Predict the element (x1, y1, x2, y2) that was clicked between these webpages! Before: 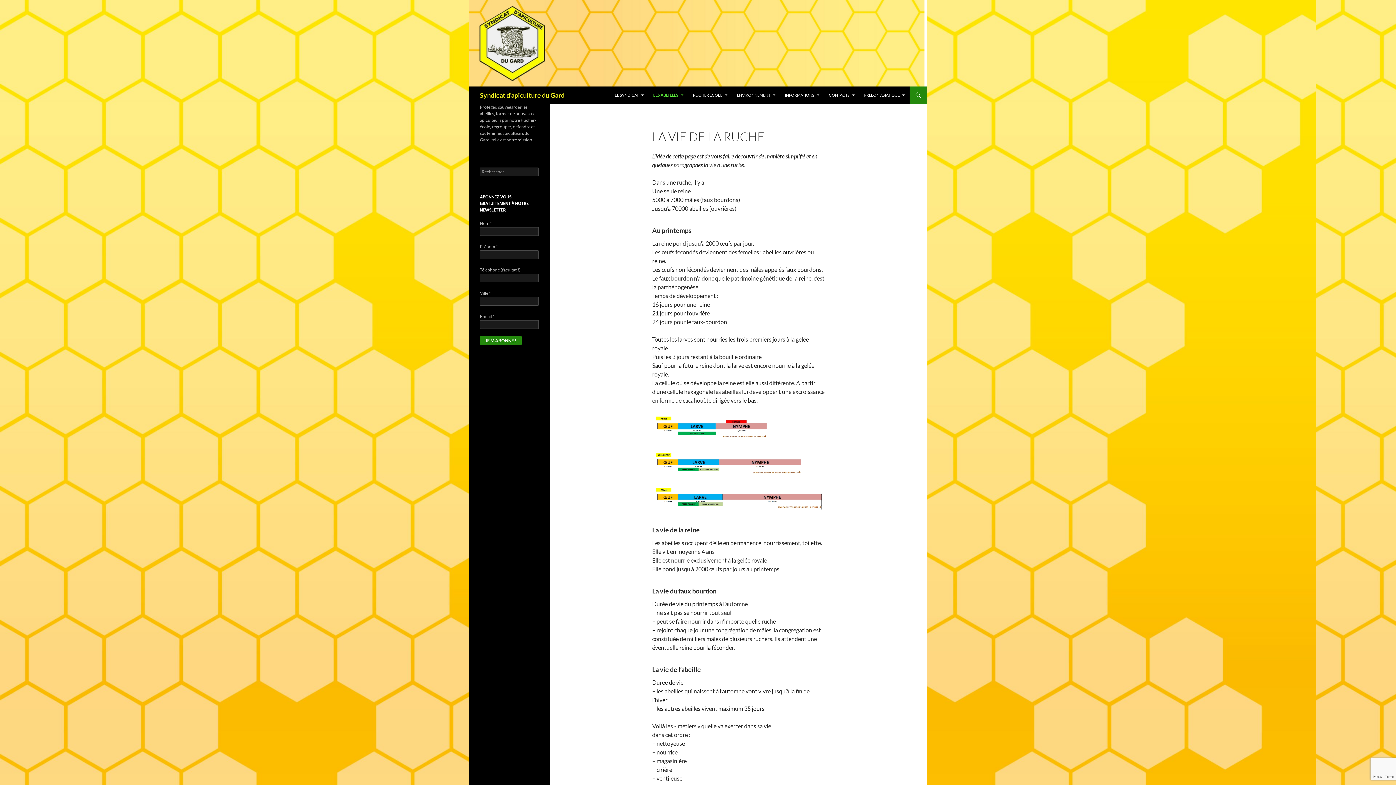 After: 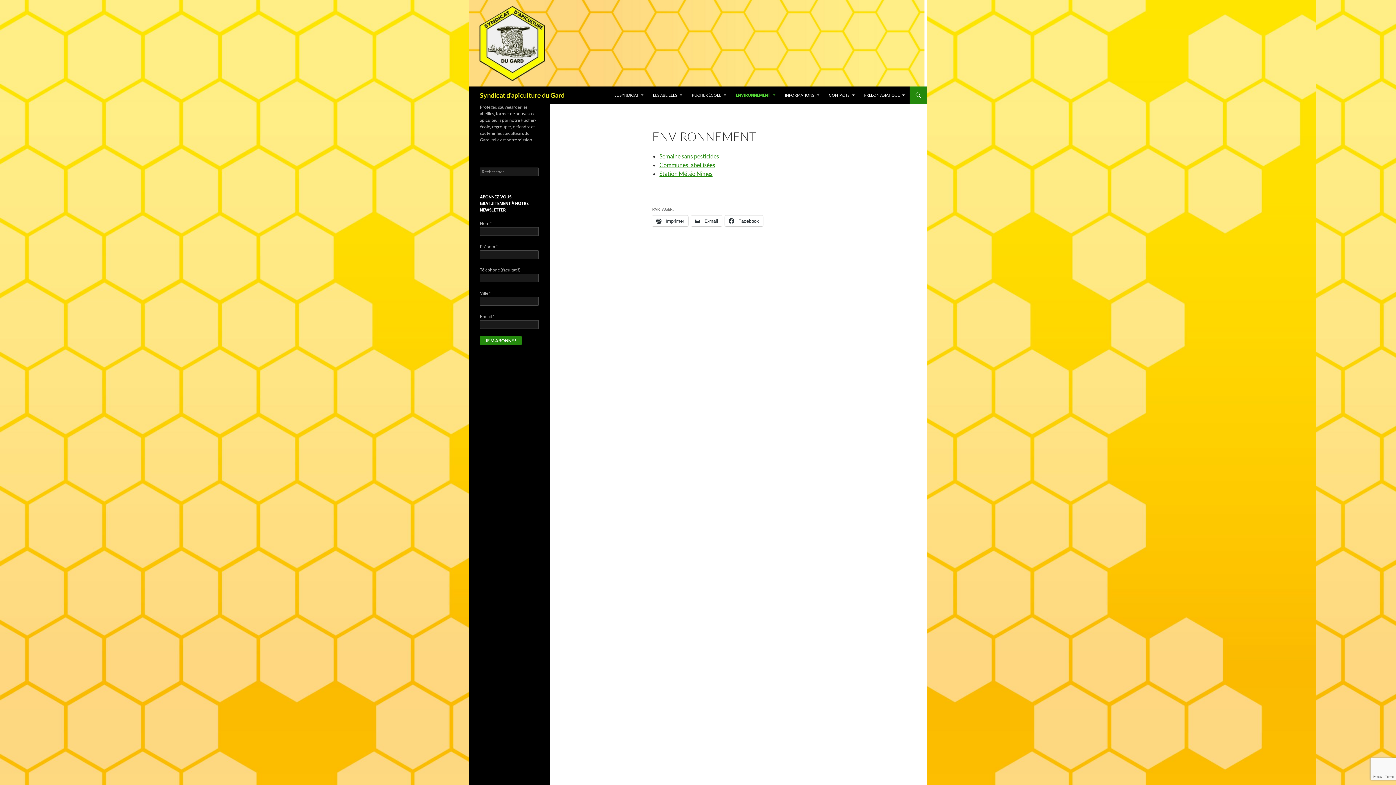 Action: label: ENVIRONNEMENT bbox: (732, 86, 780, 104)